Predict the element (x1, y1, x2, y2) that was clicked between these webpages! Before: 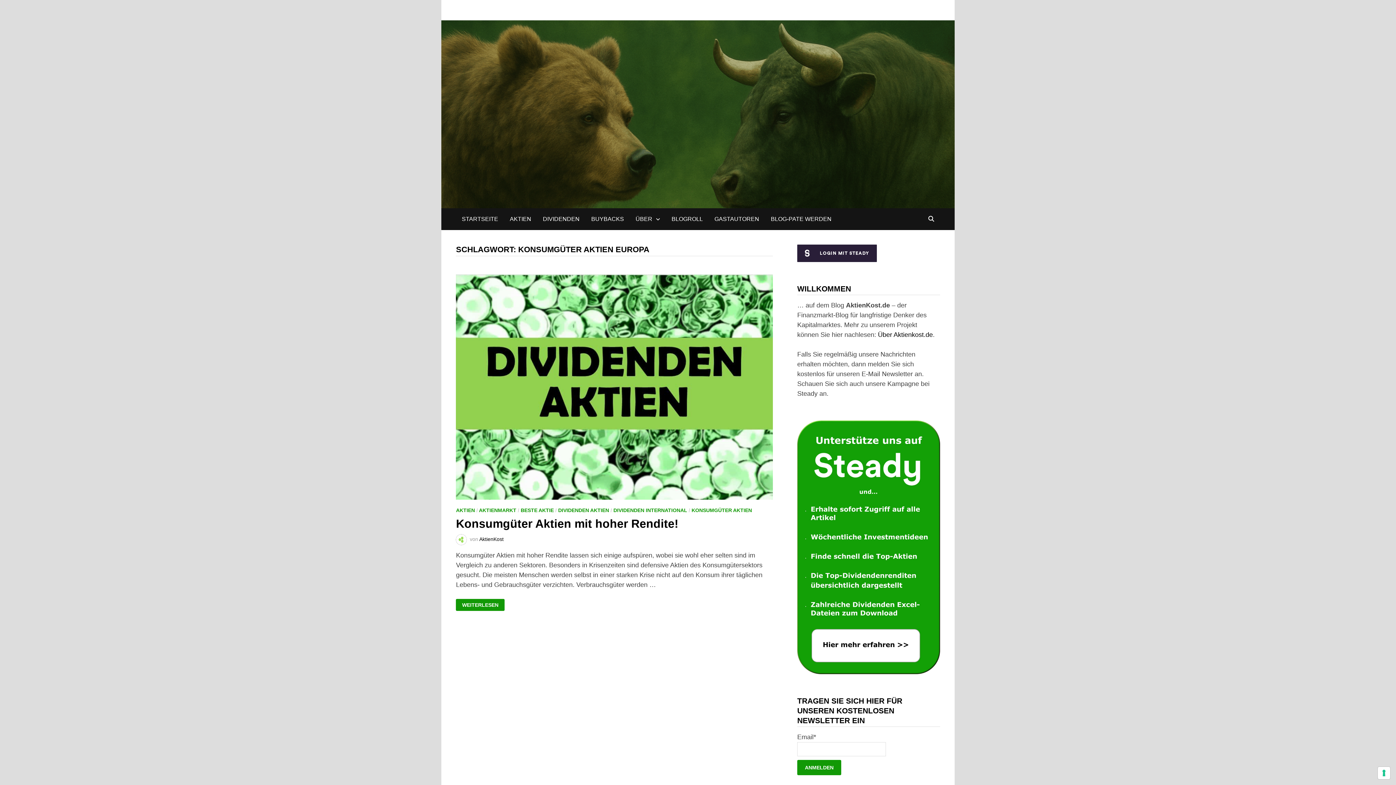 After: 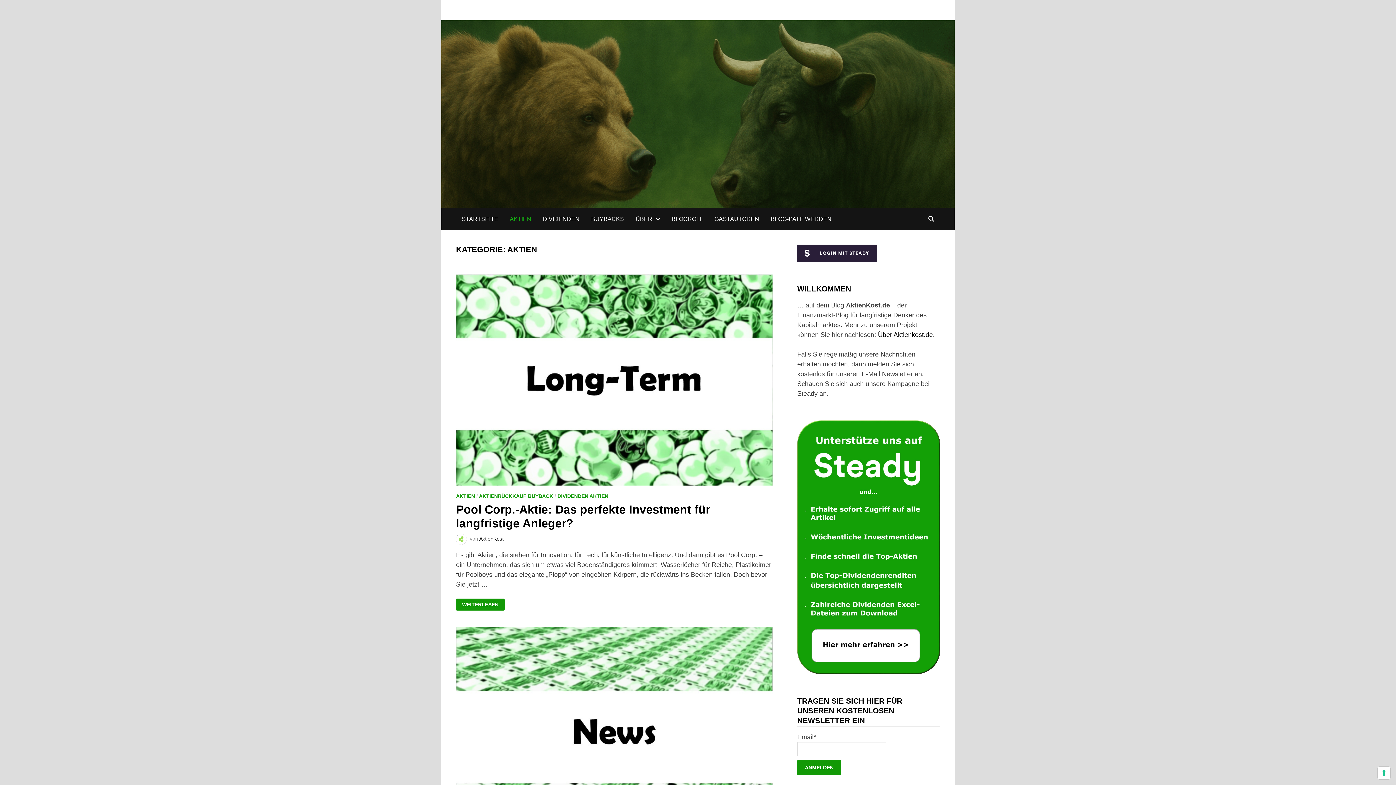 Action: label: AKTIEN bbox: (504, 208, 537, 230)